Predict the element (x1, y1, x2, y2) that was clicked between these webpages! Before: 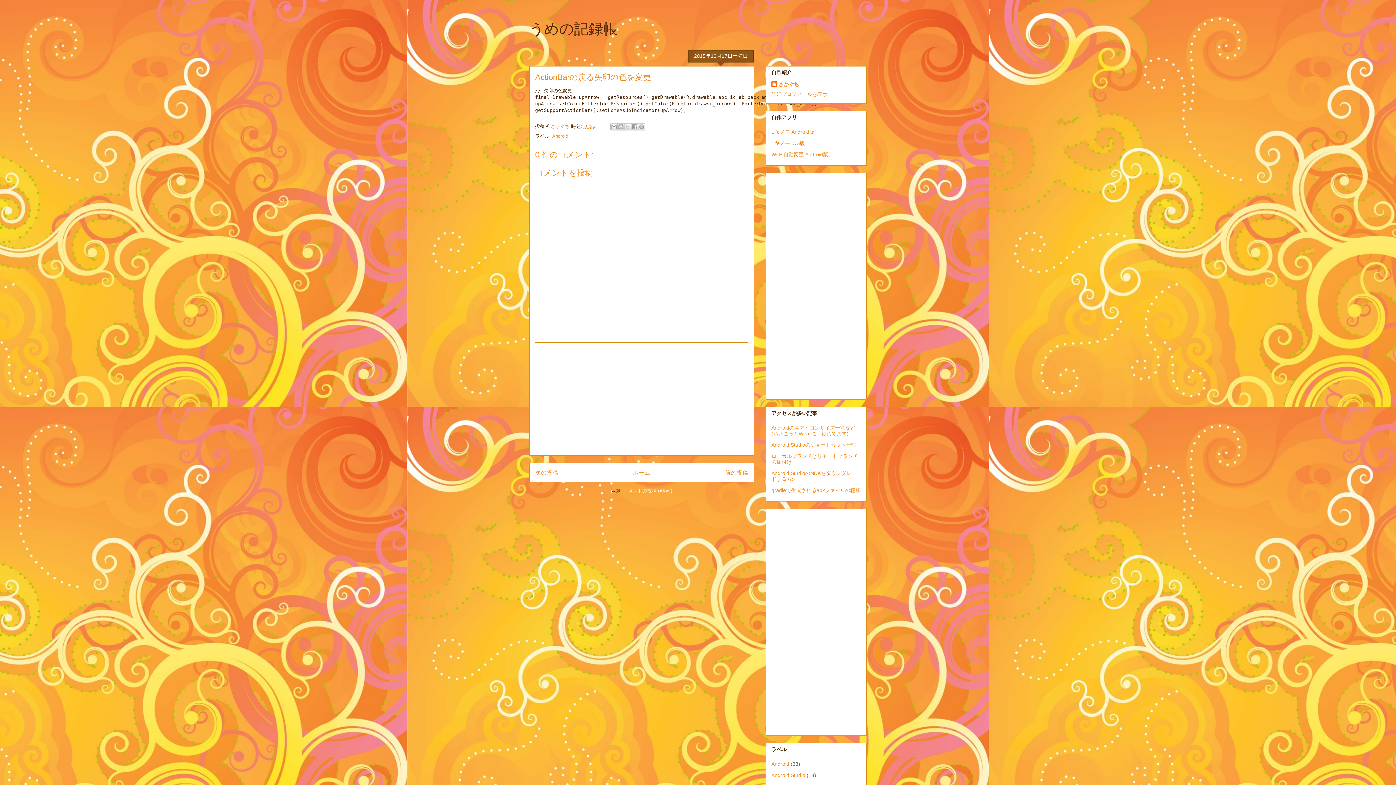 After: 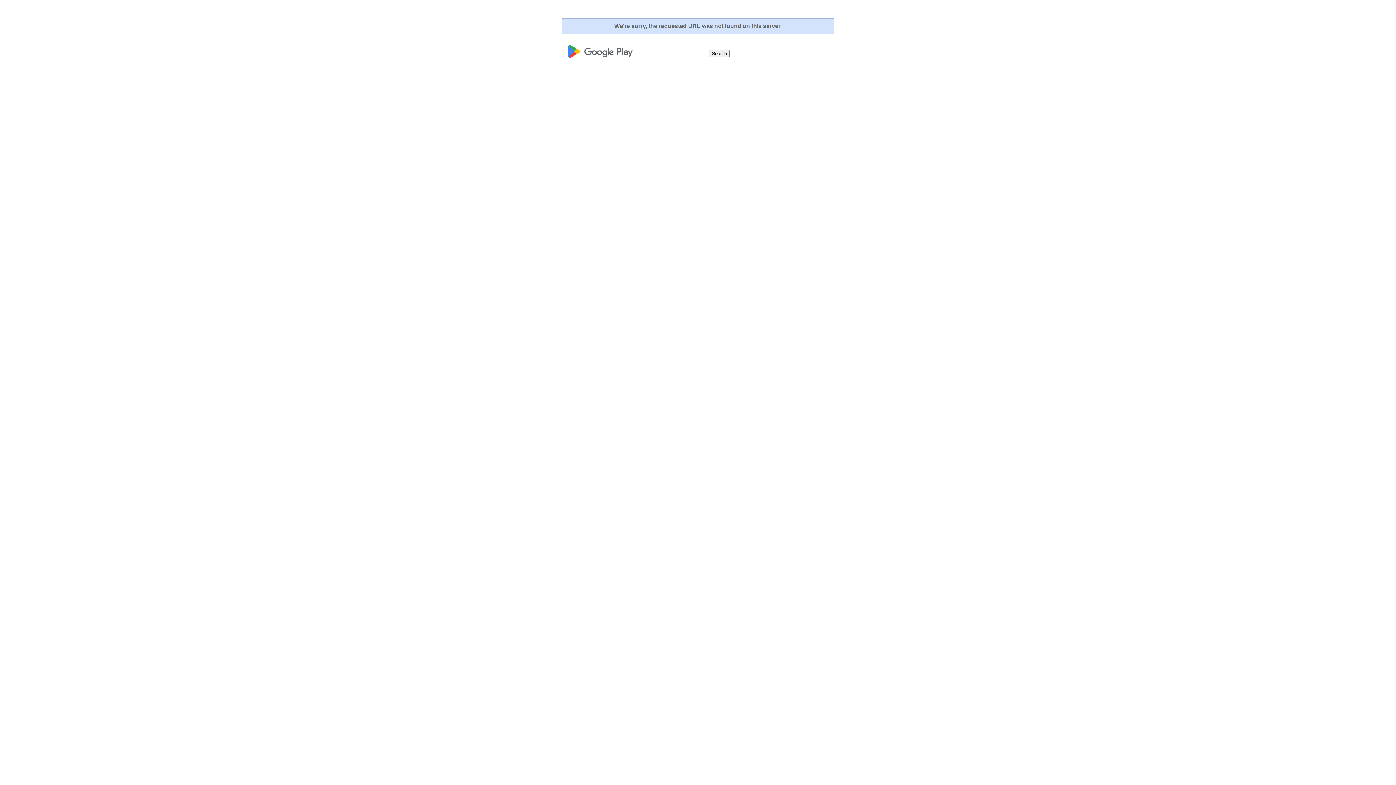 Action: bbox: (771, 129, 814, 134) label: Lifeメモ Android版